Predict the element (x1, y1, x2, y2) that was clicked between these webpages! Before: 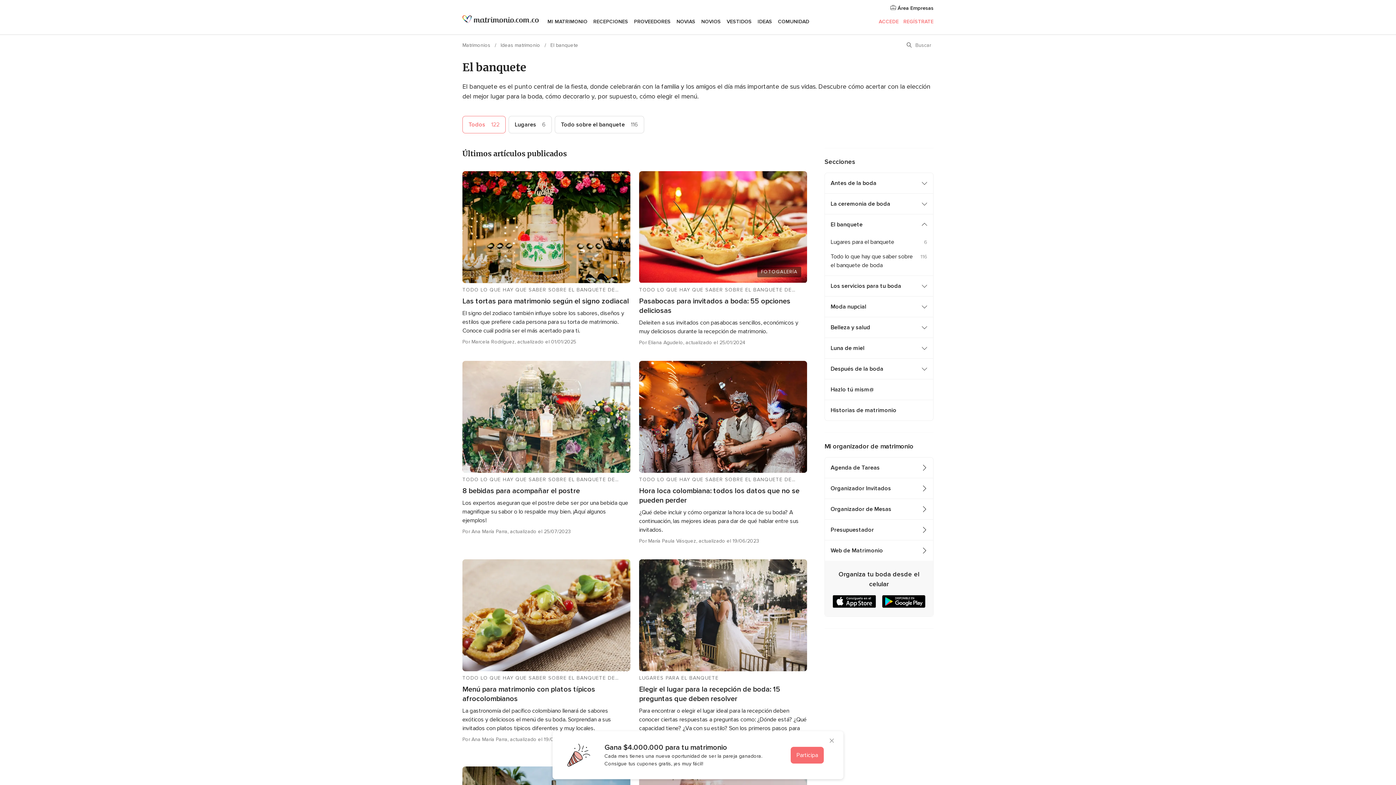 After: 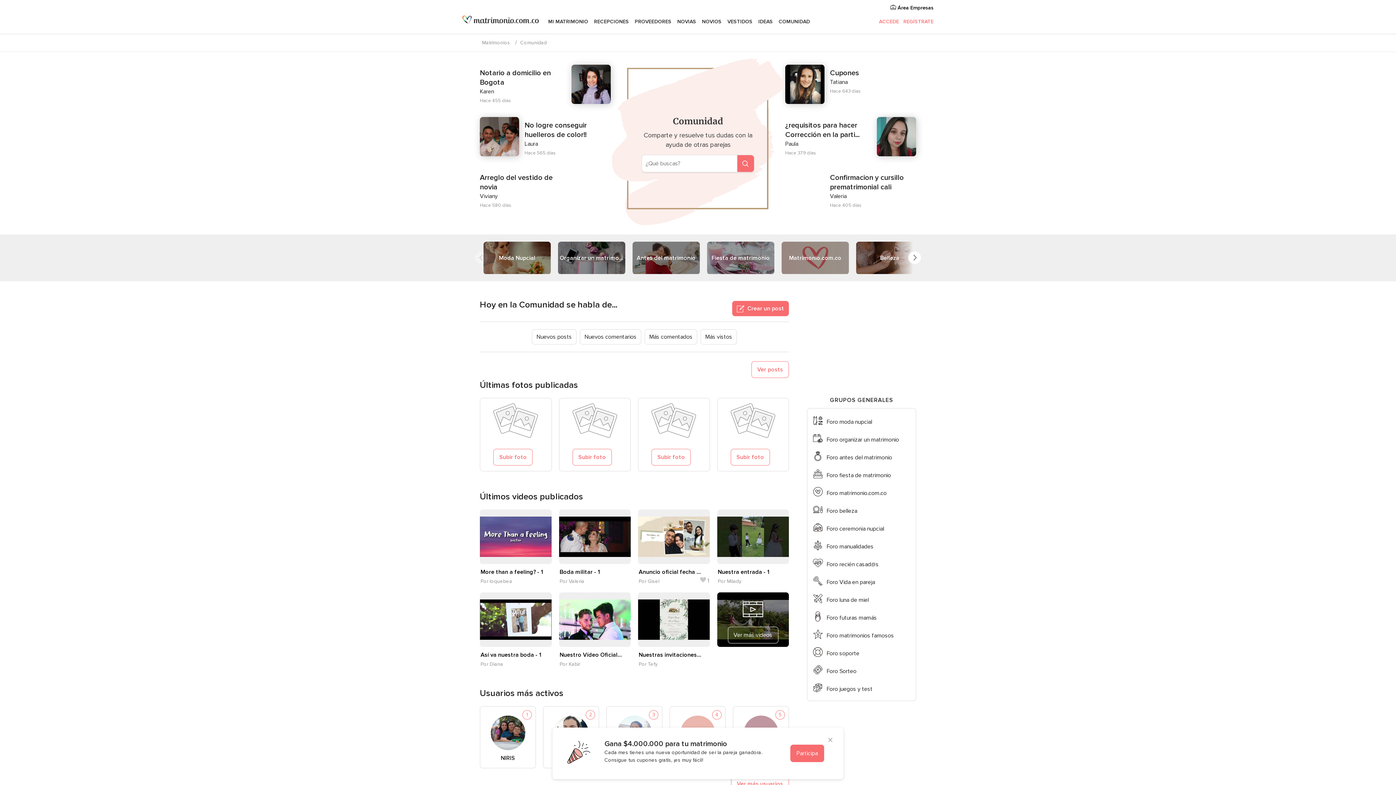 Action: bbox: (775, 9, 812, 34) label: COMUNIDAD